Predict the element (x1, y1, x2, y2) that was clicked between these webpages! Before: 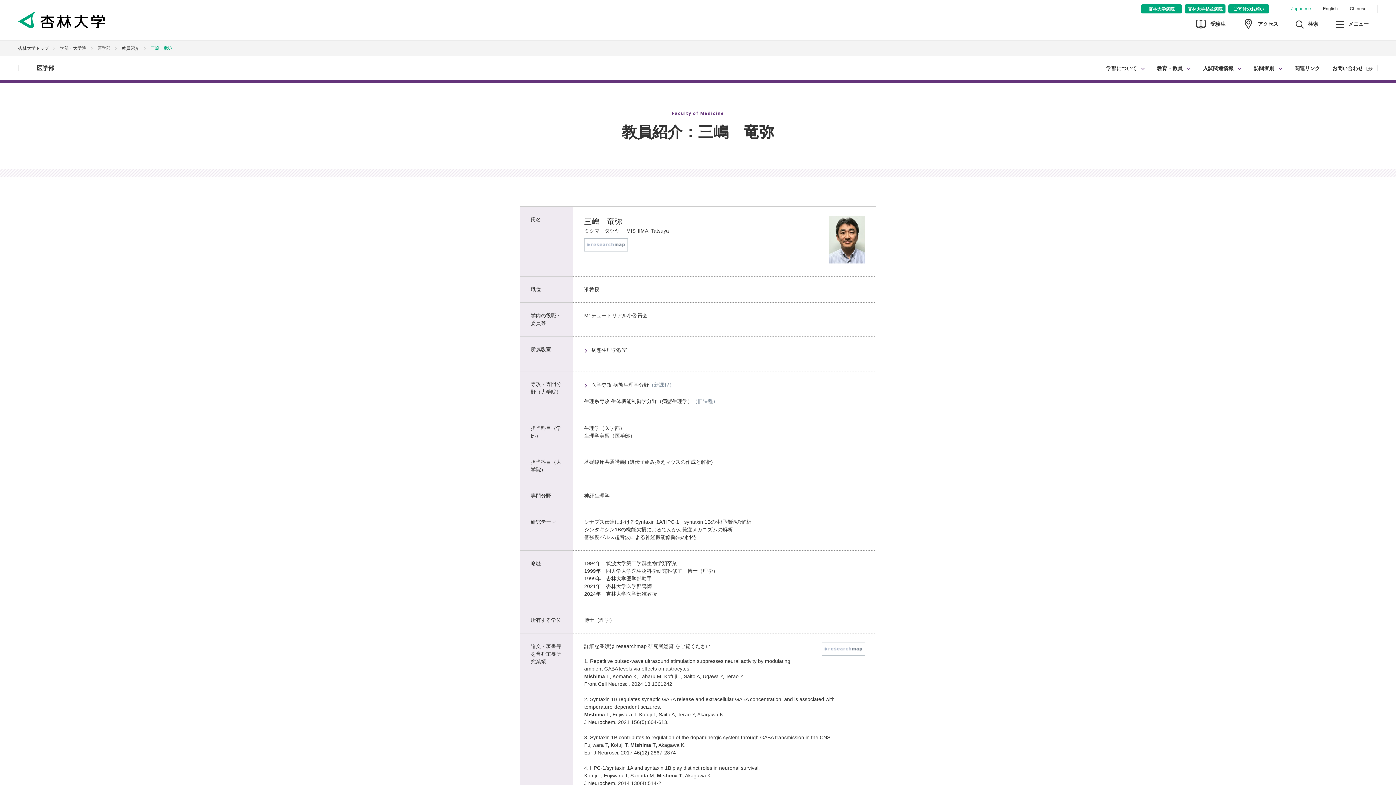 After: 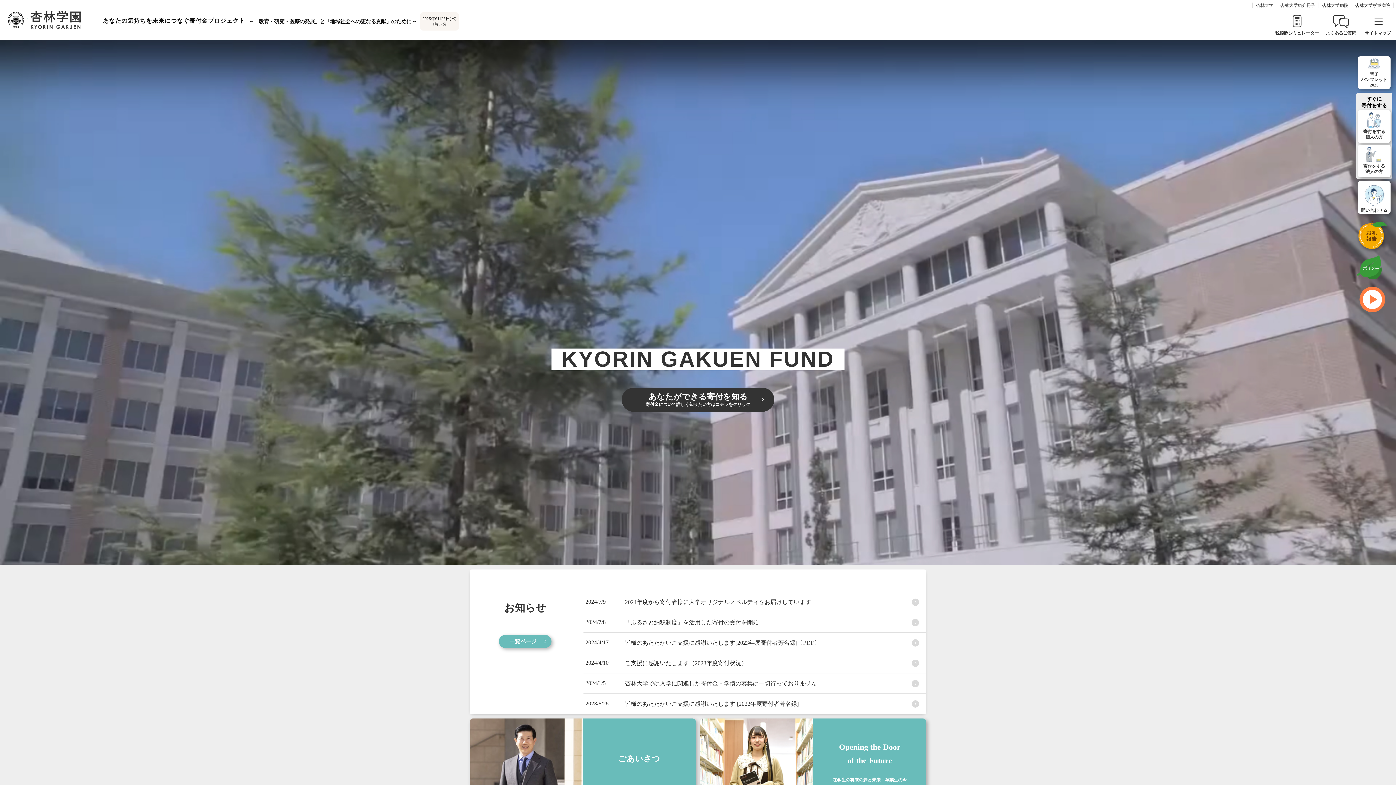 Action: label: ご寄付のお願い bbox: (1228, 4, 1269, 13)